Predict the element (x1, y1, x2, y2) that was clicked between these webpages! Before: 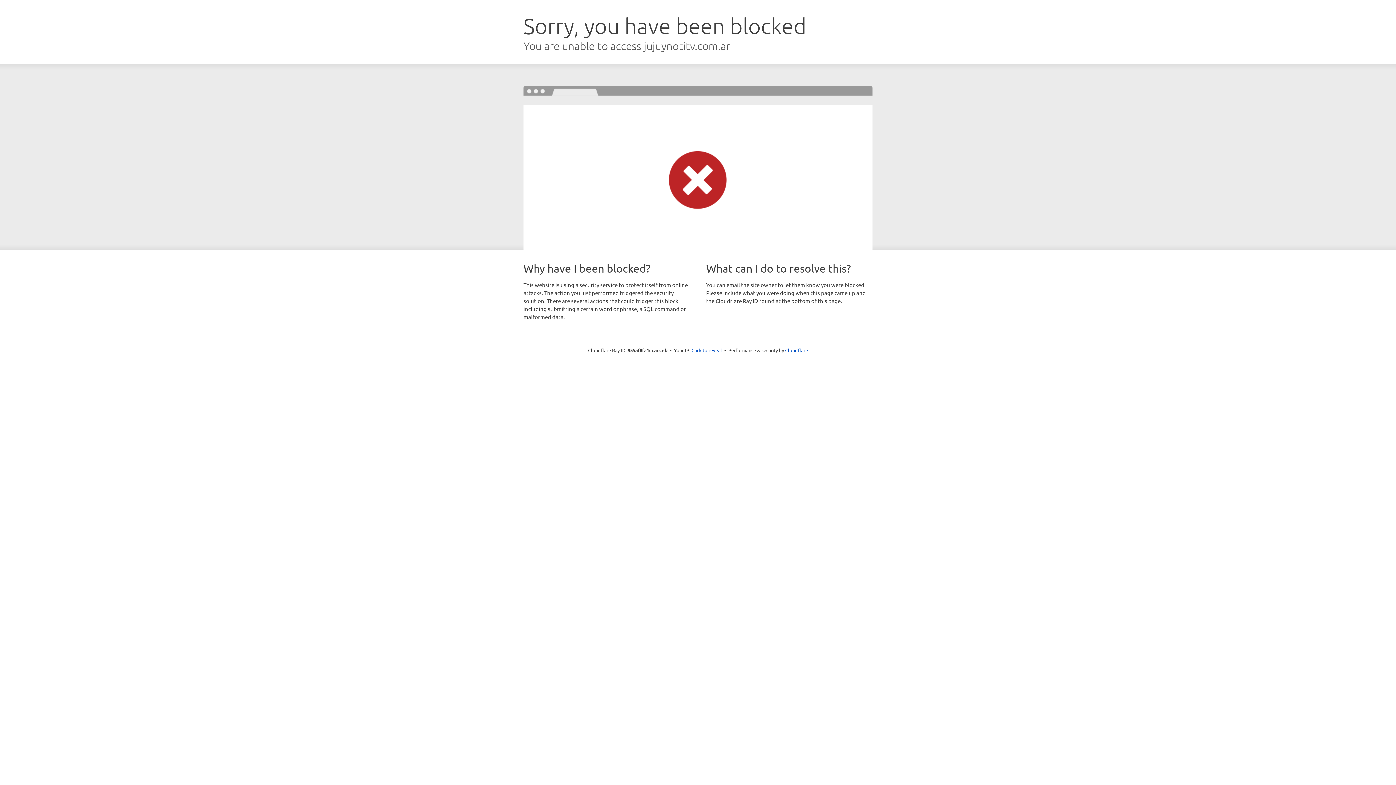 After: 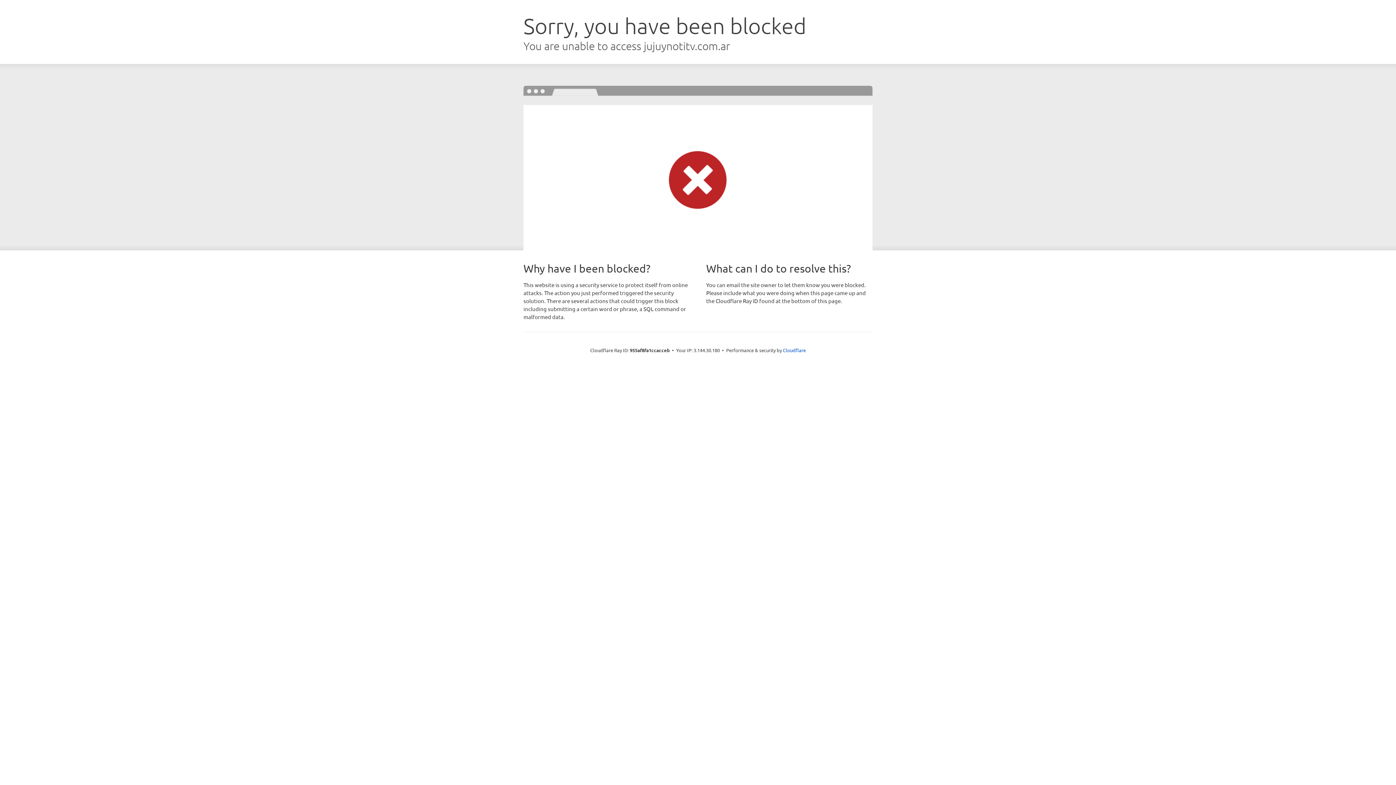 Action: bbox: (691, 346, 722, 353) label: Click to reveal